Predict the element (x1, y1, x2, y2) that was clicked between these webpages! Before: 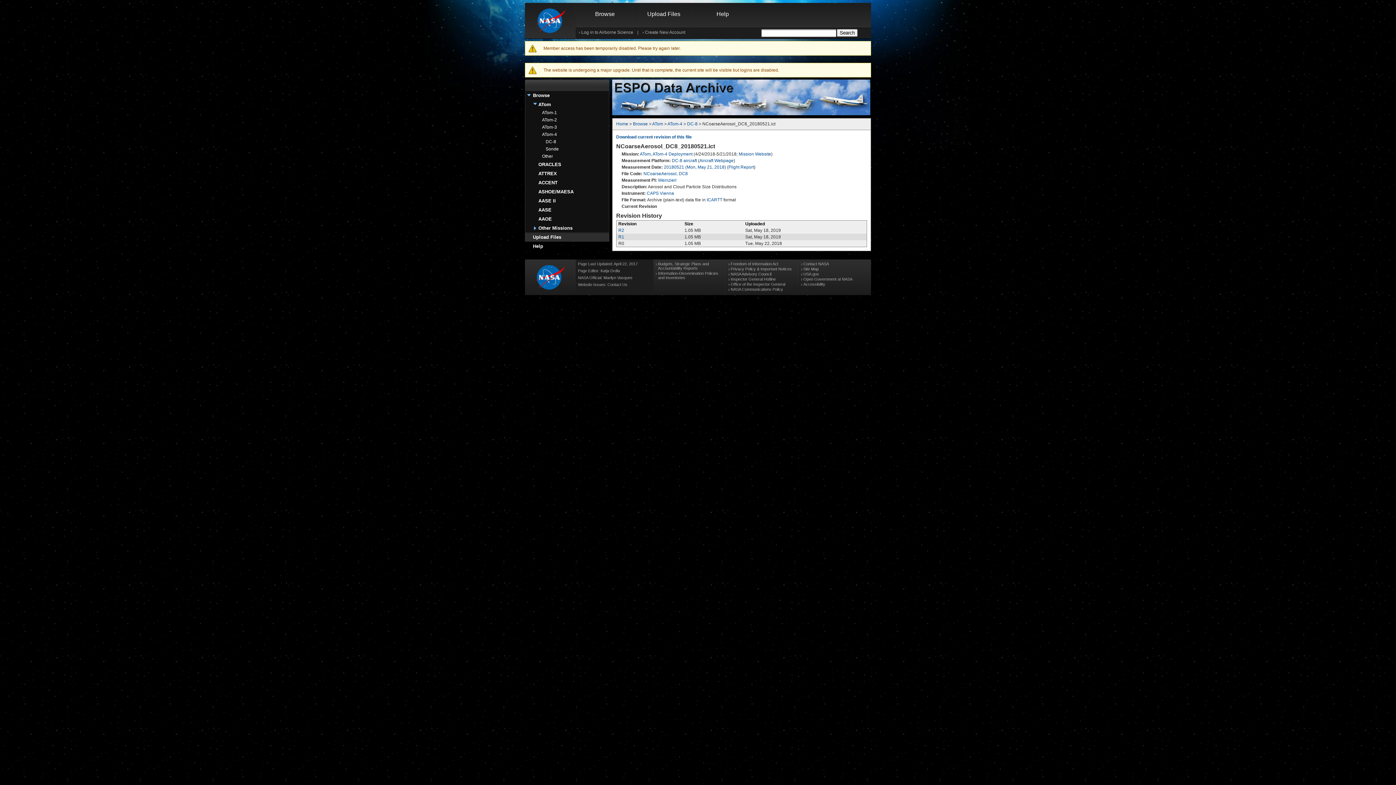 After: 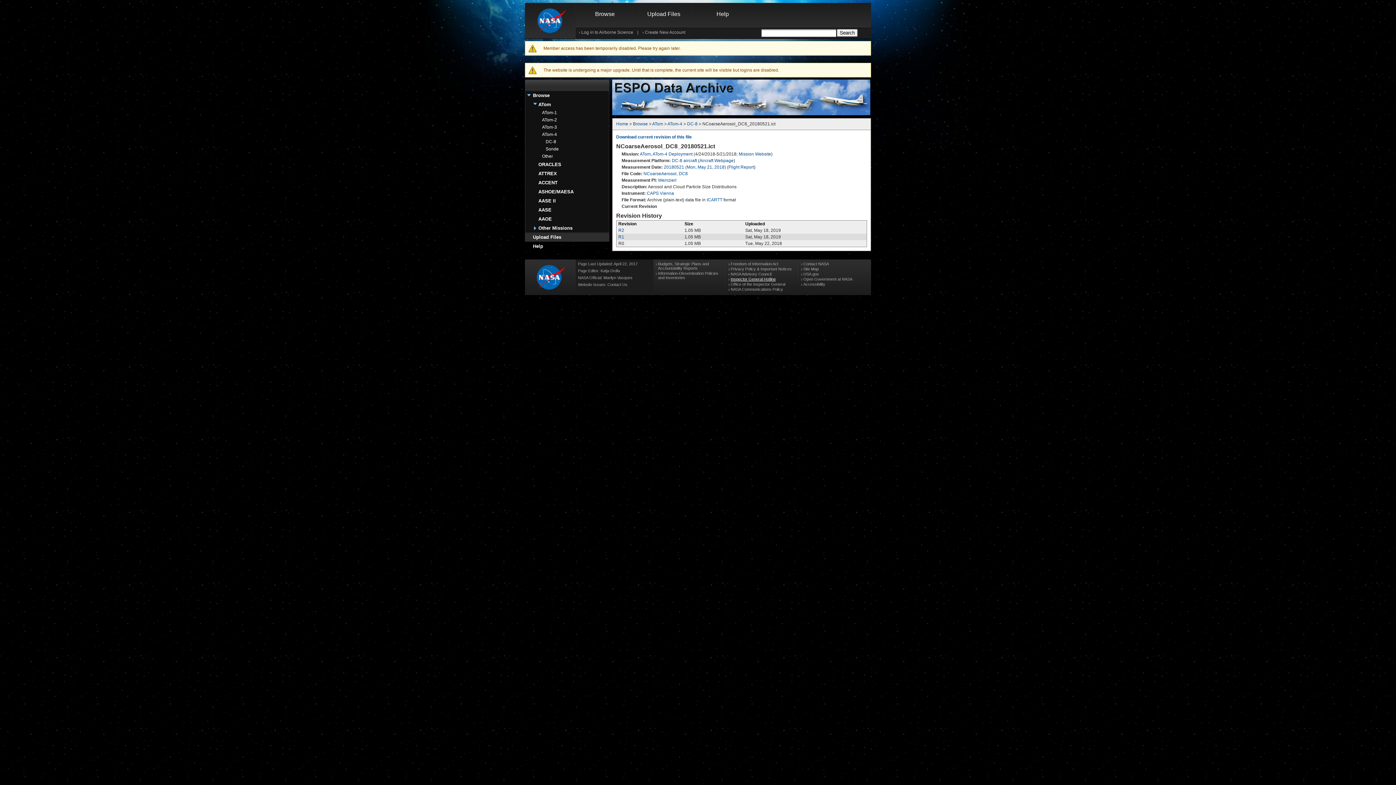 Action: label: Inspector General Hotline bbox: (730, 277, 776, 281)